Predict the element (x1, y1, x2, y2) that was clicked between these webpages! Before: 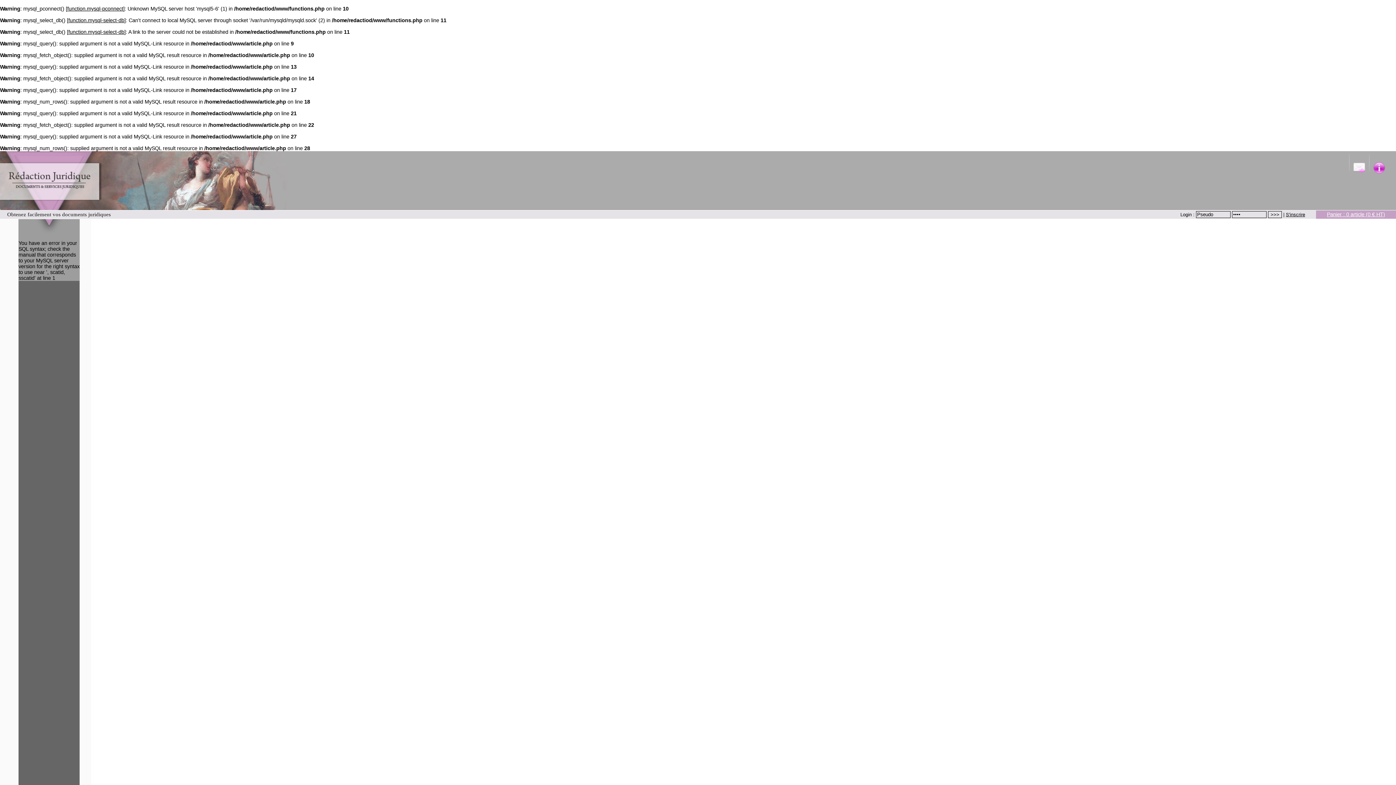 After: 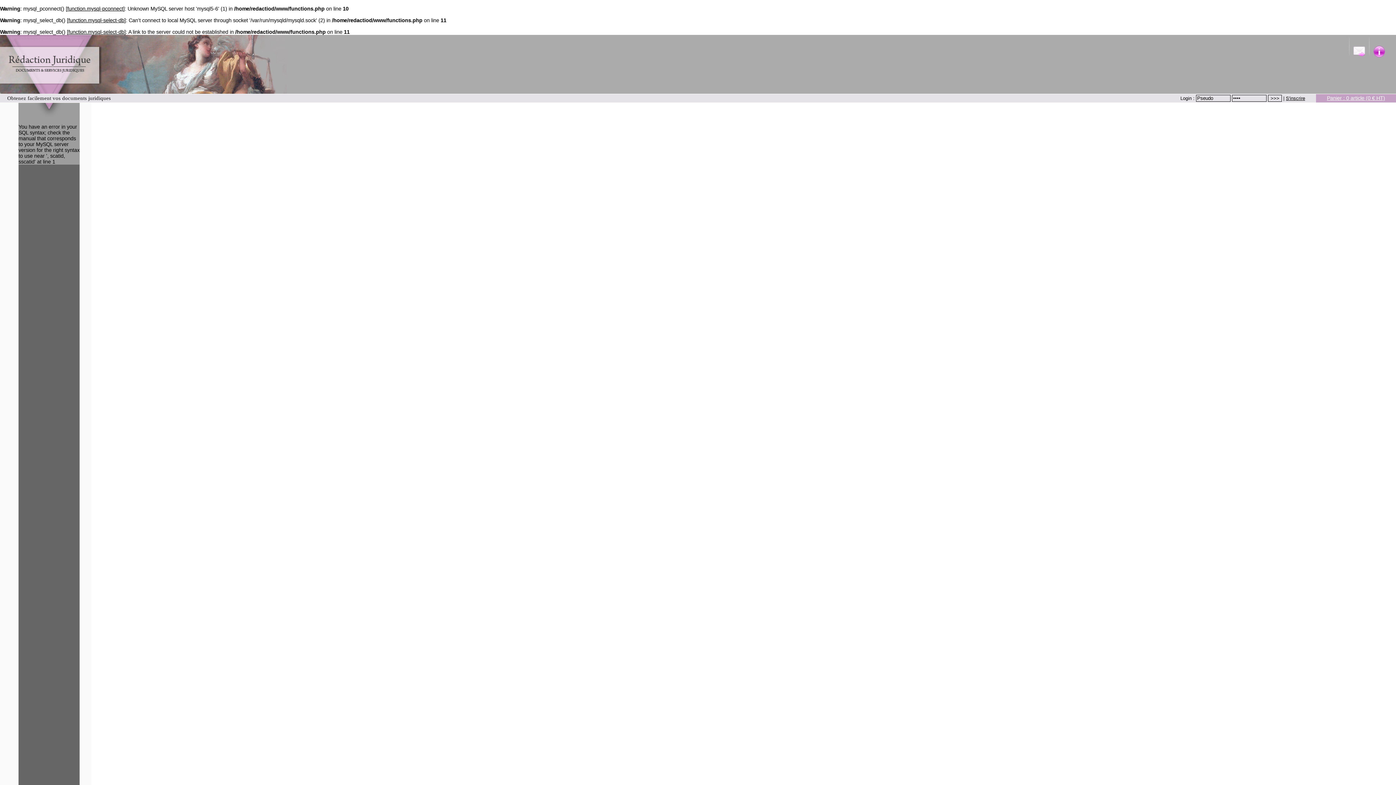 Action: bbox: (1327, 211, 1385, 217) label: Panier : 0 article (0 € HT)